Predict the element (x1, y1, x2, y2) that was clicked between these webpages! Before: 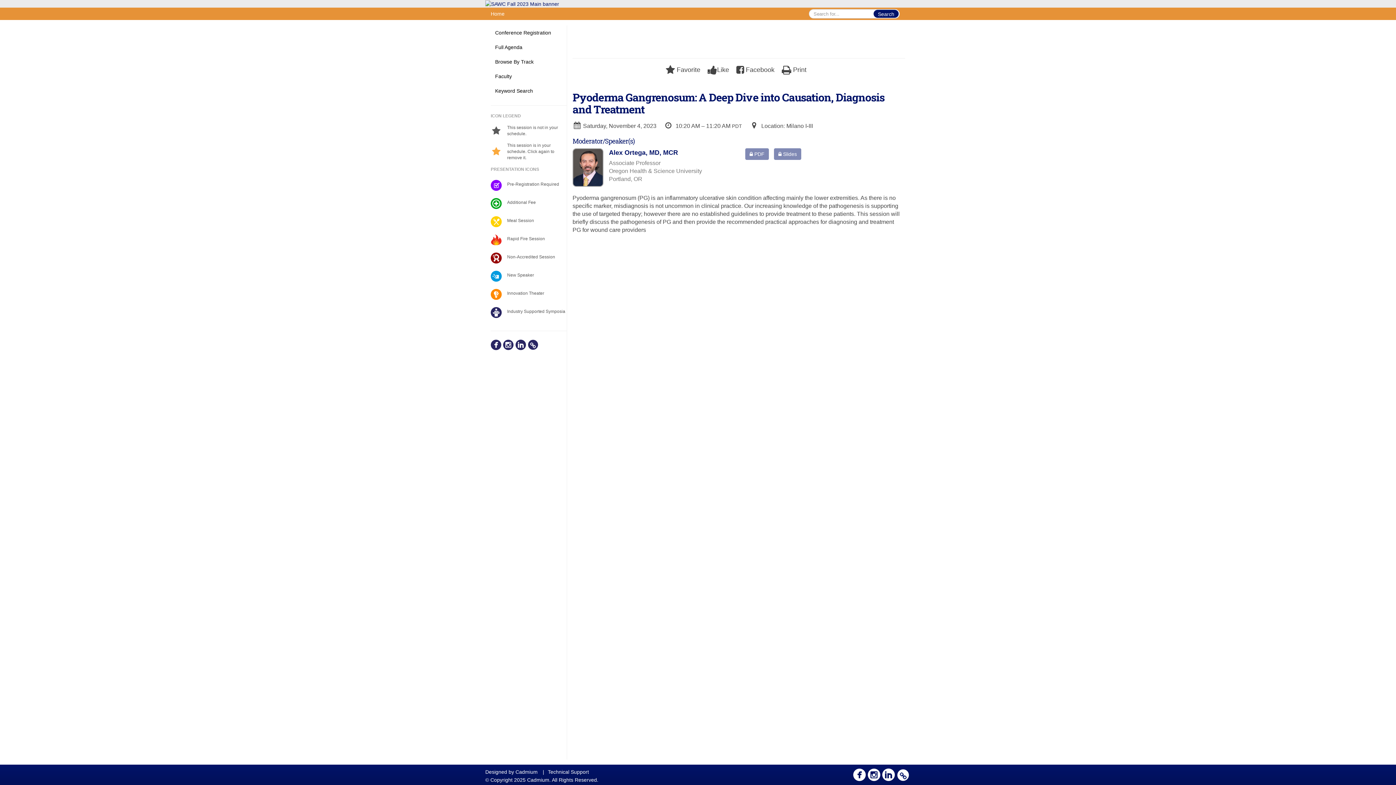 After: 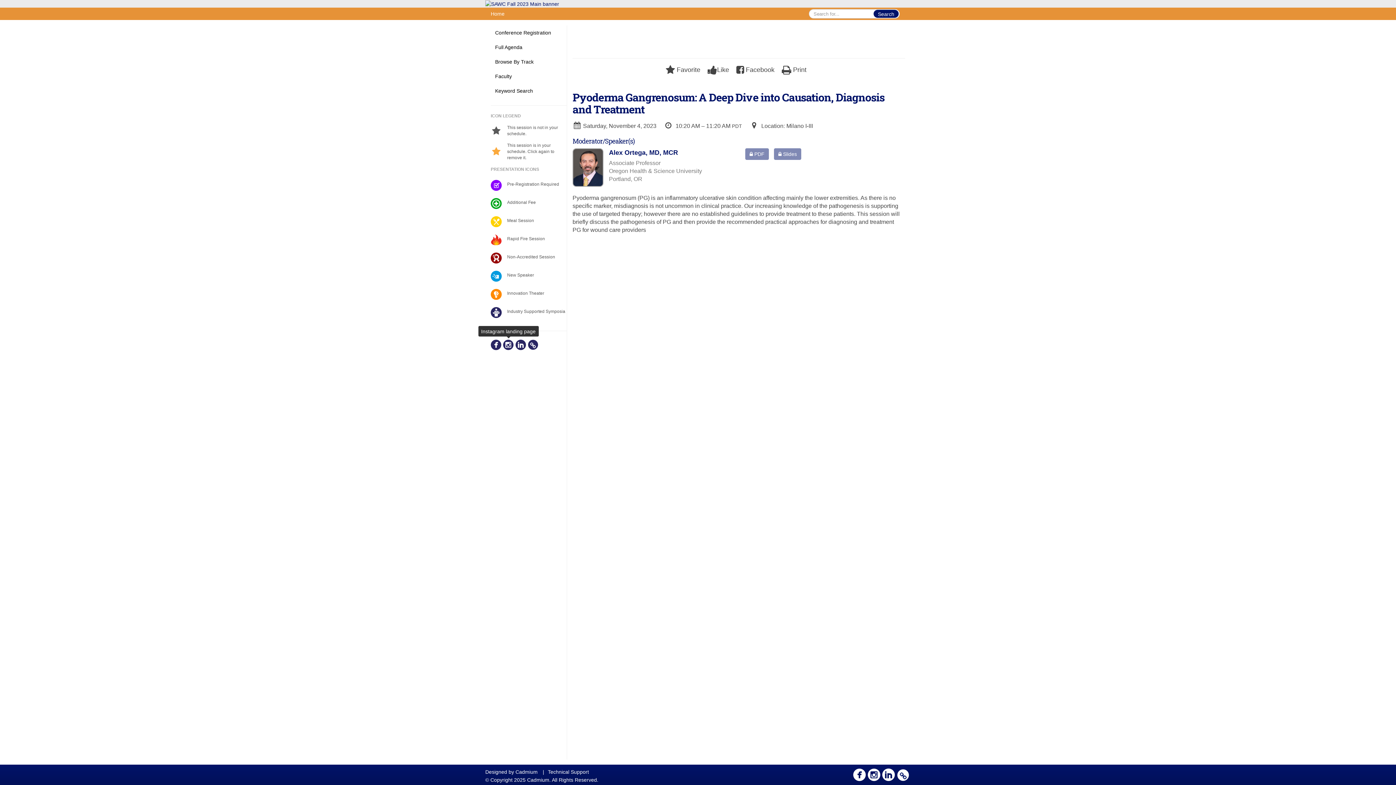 Action: bbox: (503, 338, 513, 352)